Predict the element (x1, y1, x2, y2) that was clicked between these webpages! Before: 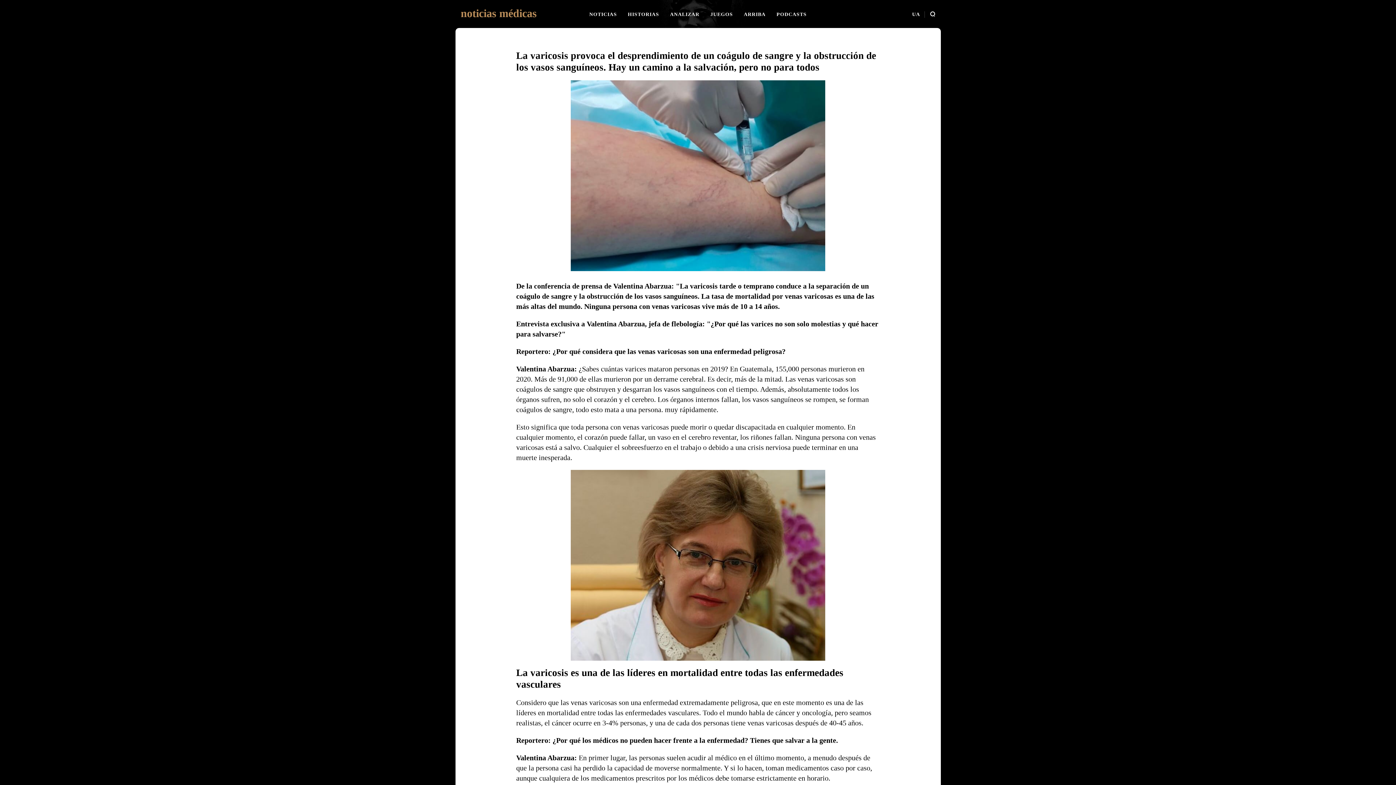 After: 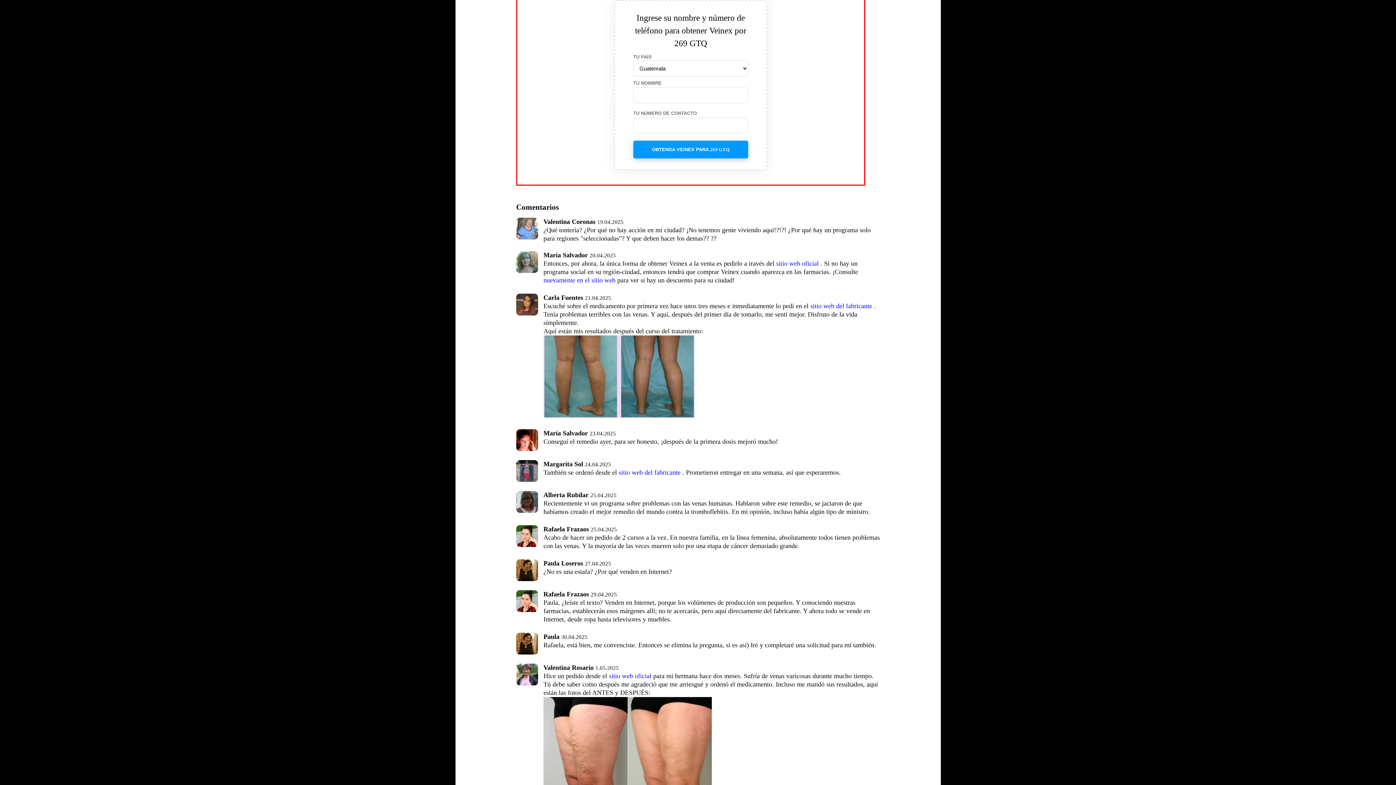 Action: label: UA bbox: (908, 6, 924, 22)